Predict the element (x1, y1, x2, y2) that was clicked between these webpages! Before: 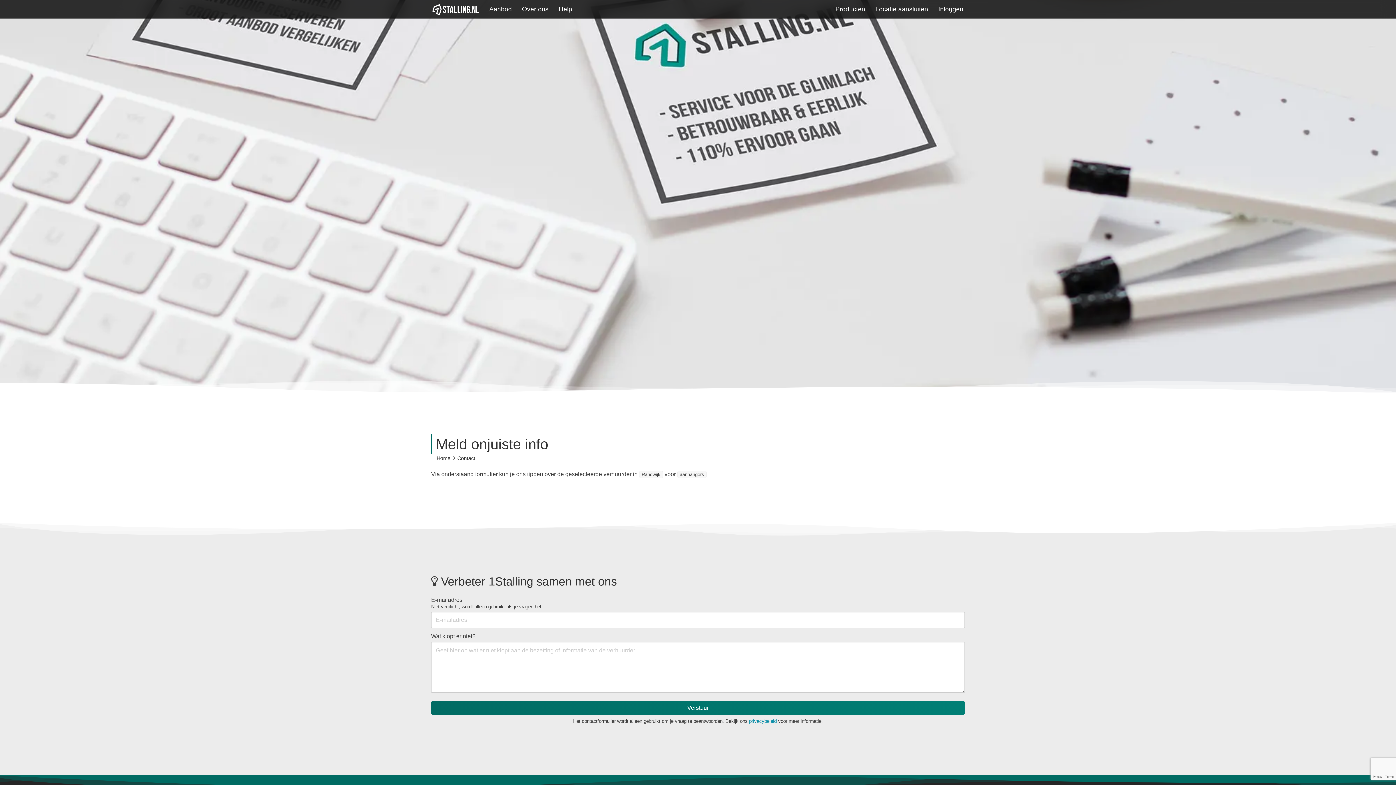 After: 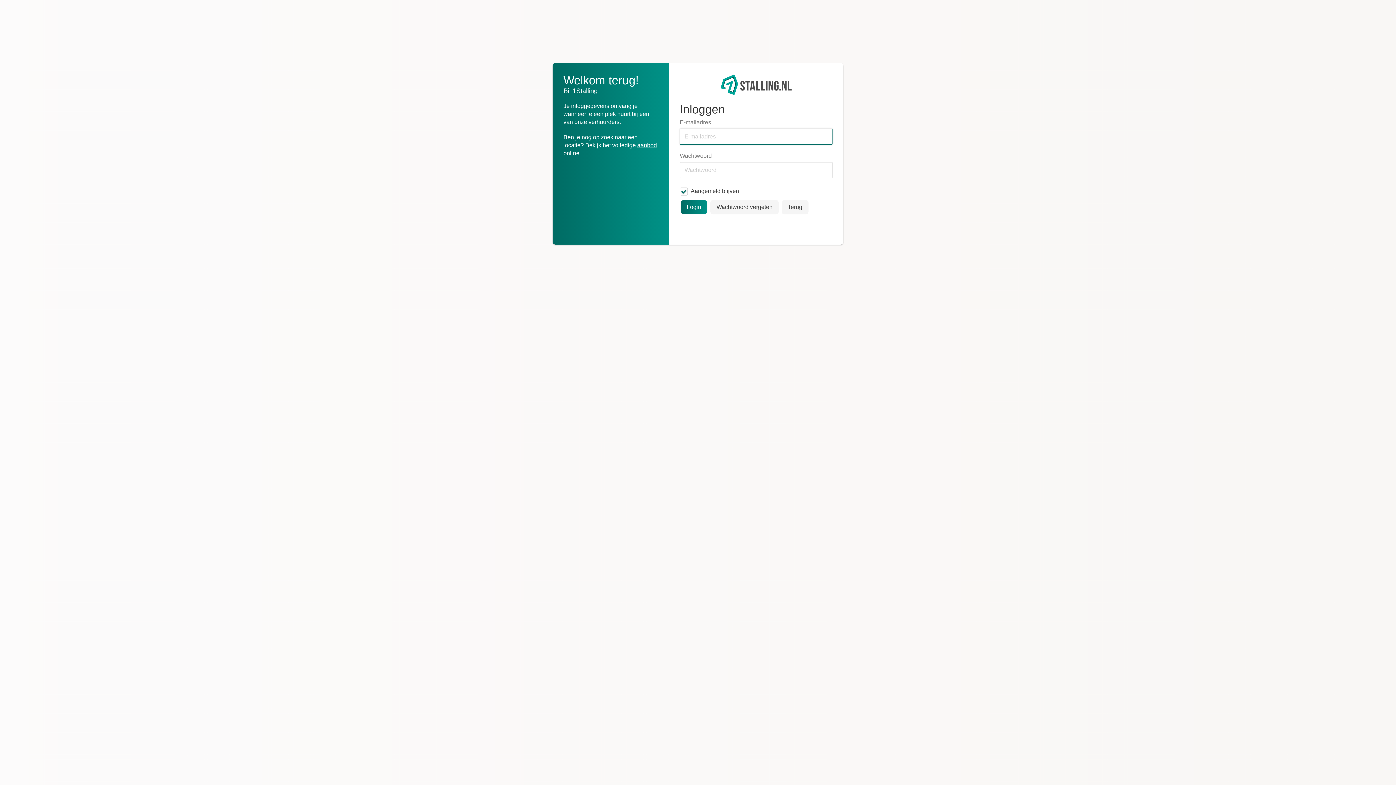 Action: label: Inloggen bbox: (933, 0, 968, 18)